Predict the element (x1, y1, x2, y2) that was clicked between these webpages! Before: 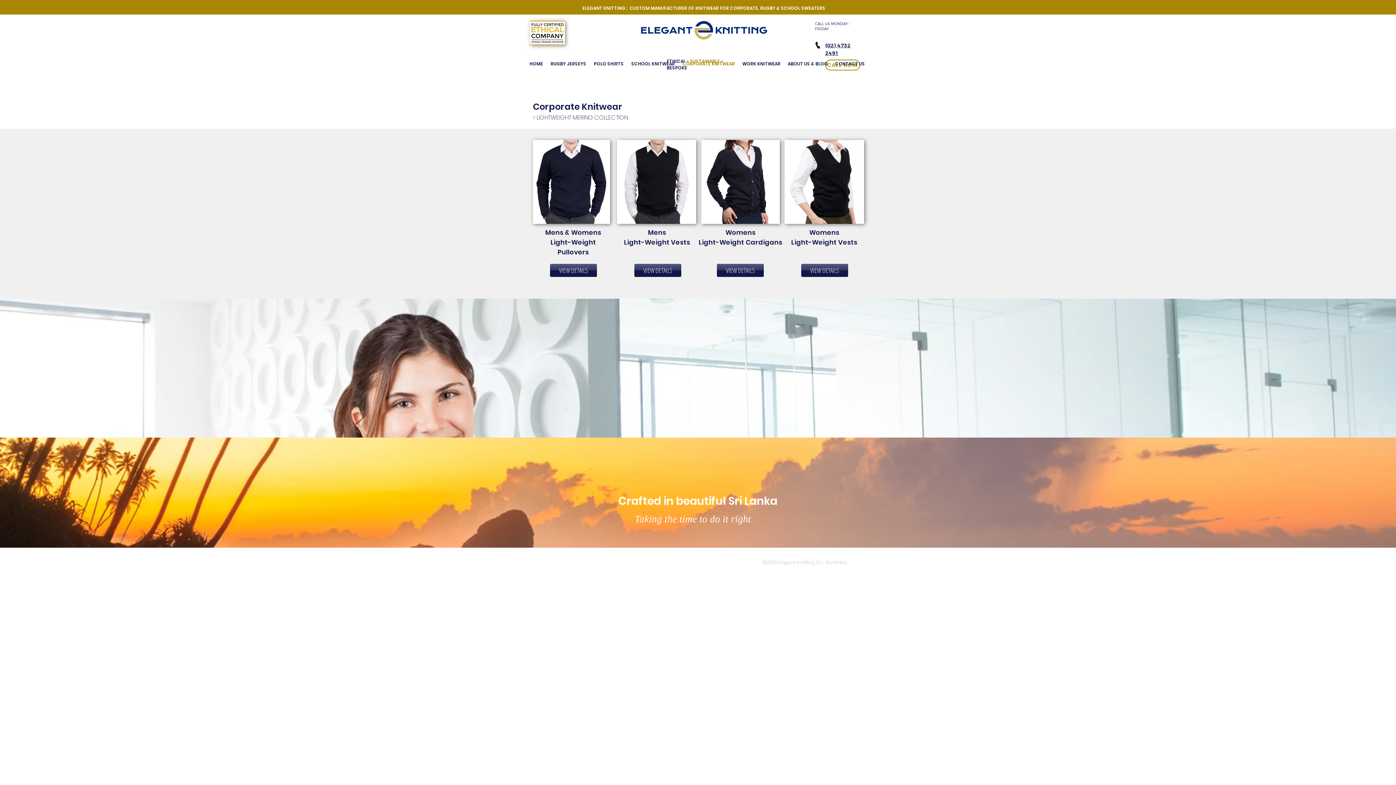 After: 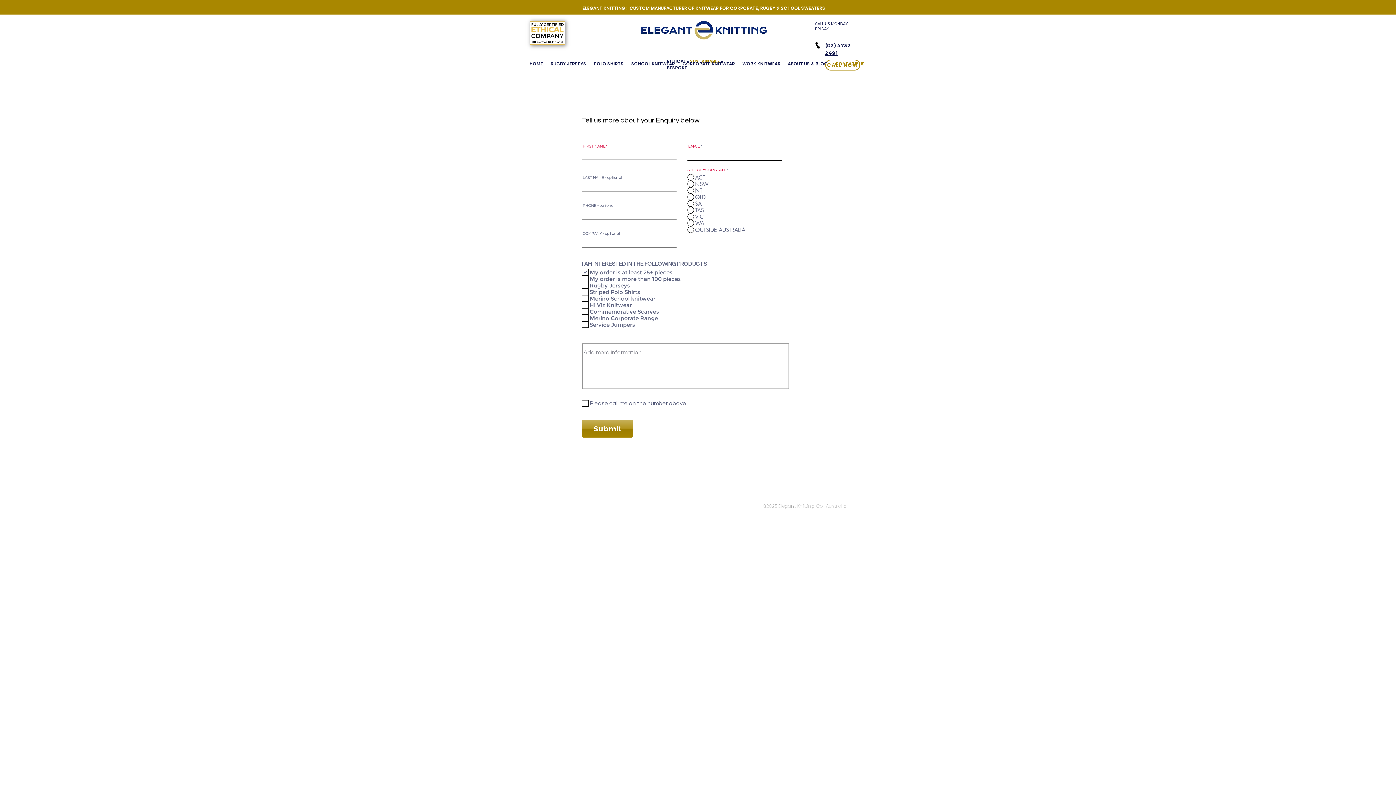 Action: bbox: (831, 58, 868, 69) label: CONTACT US